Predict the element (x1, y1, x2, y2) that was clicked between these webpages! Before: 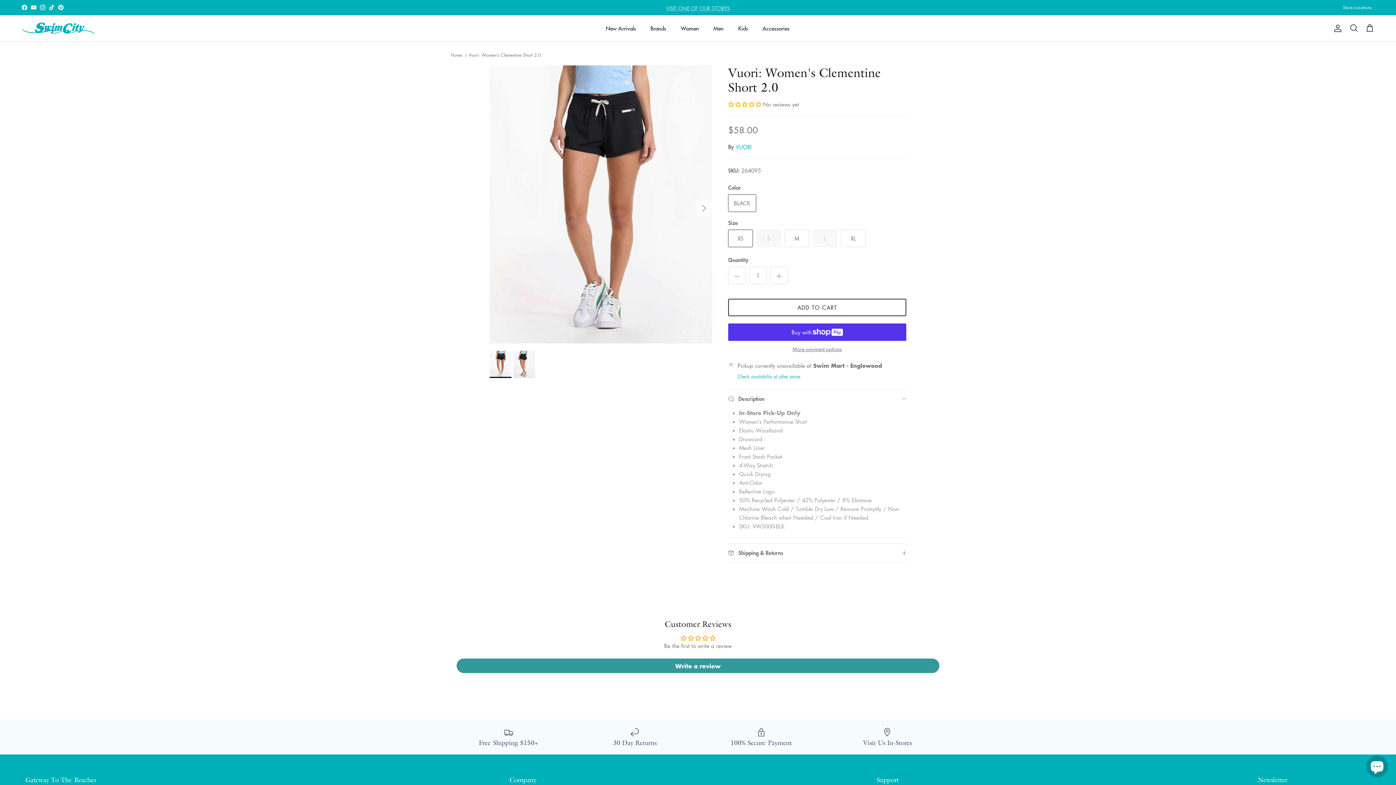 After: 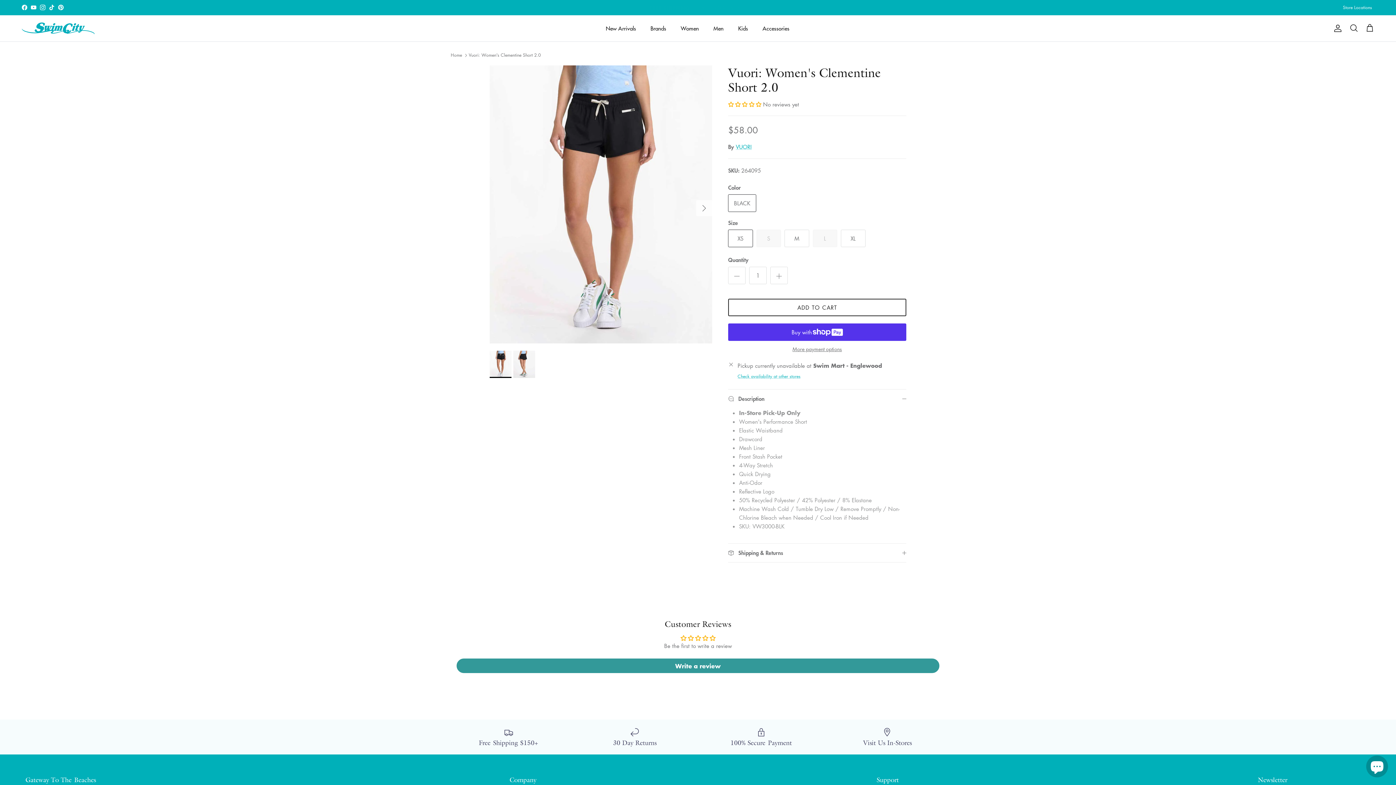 Action: bbox: (489, 351, 511, 378)